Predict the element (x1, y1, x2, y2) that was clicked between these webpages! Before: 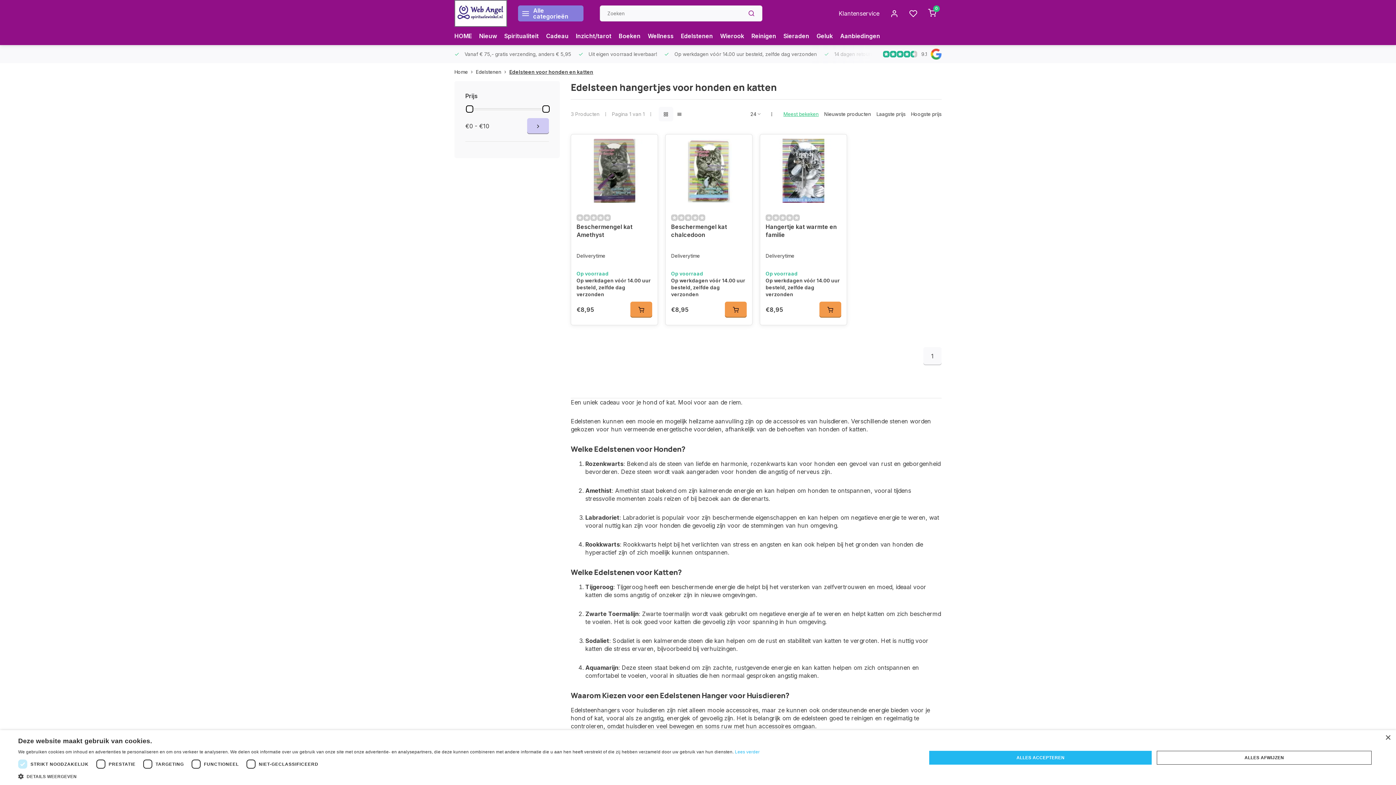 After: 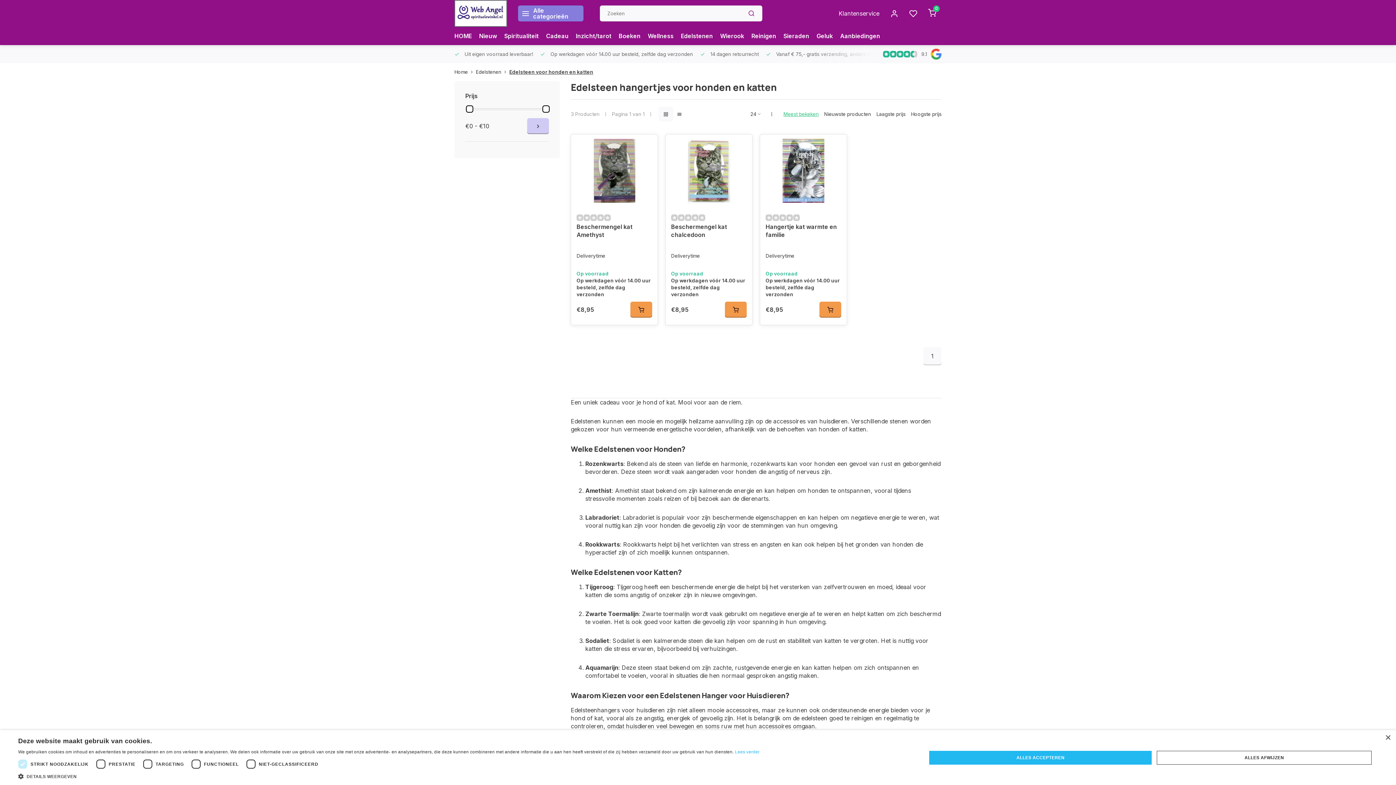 Action: label: 1 bbox: (923, 347, 941, 365)